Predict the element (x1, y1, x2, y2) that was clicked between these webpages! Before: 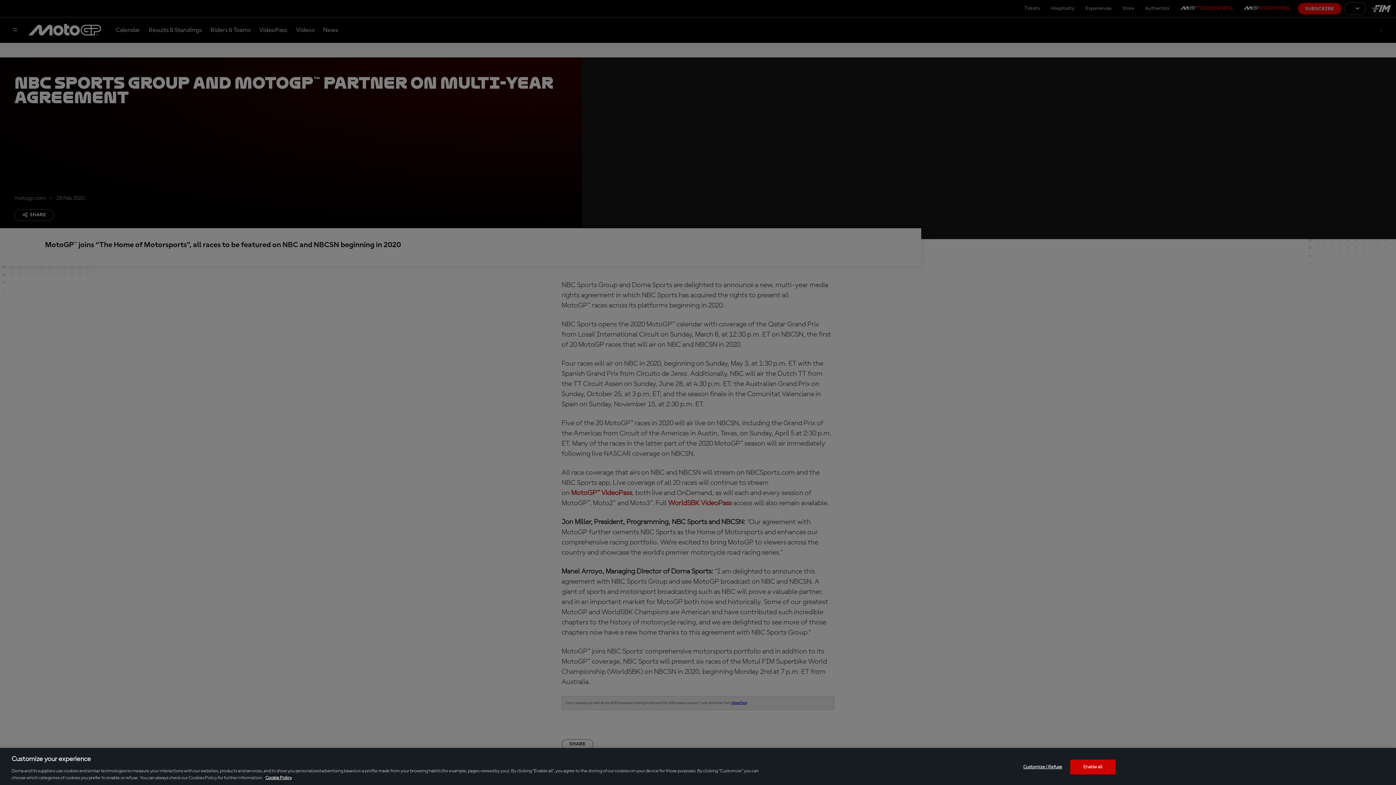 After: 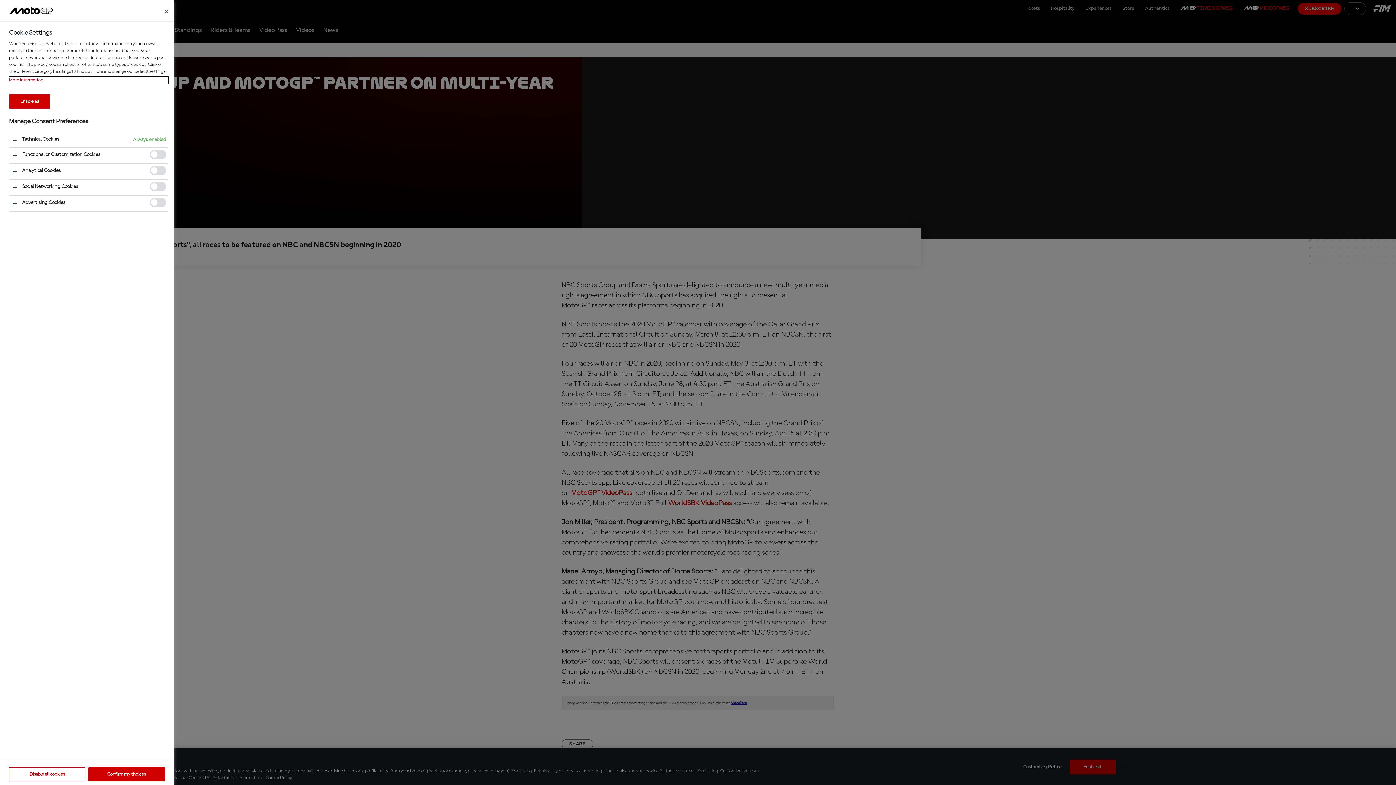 Action: label: Customize / Refuse bbox: (1020, 760, 1065, 774)